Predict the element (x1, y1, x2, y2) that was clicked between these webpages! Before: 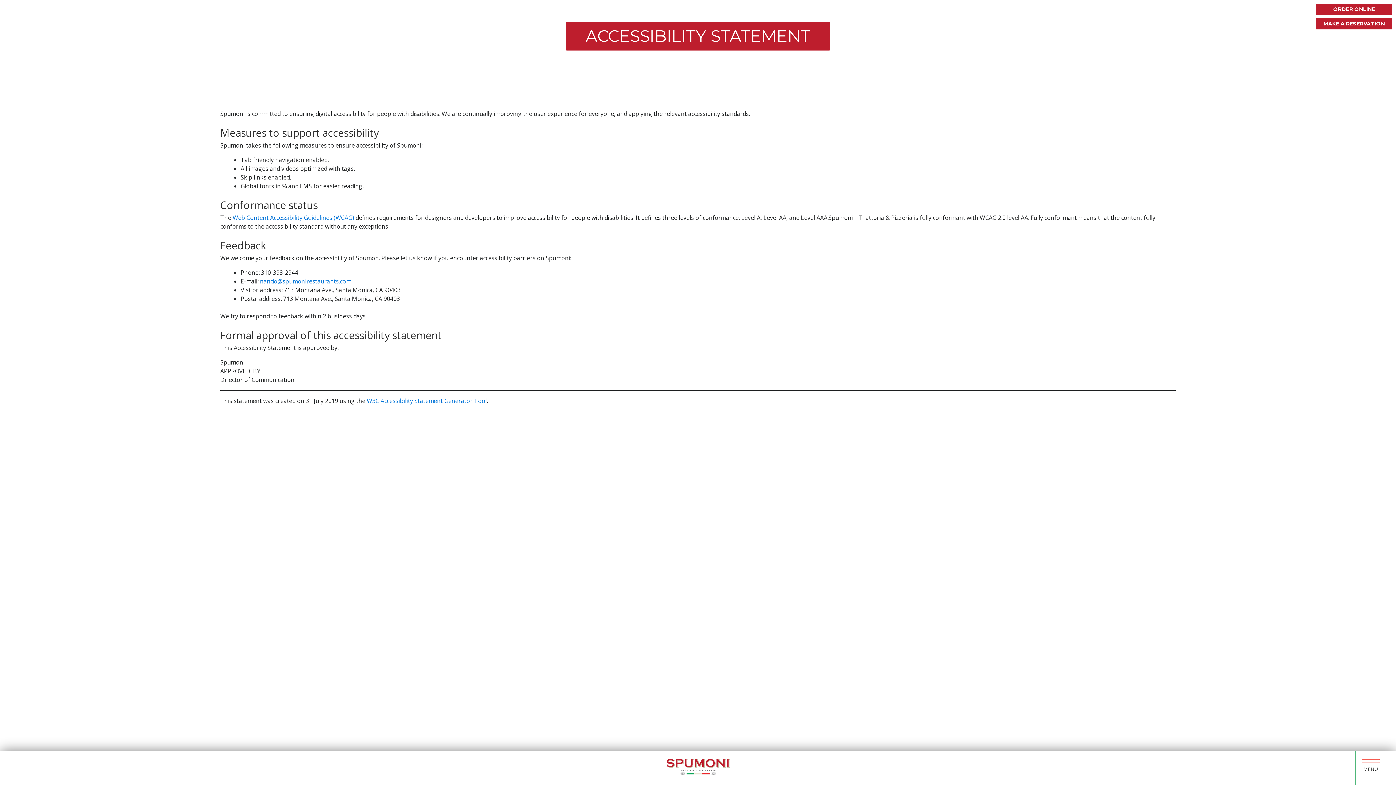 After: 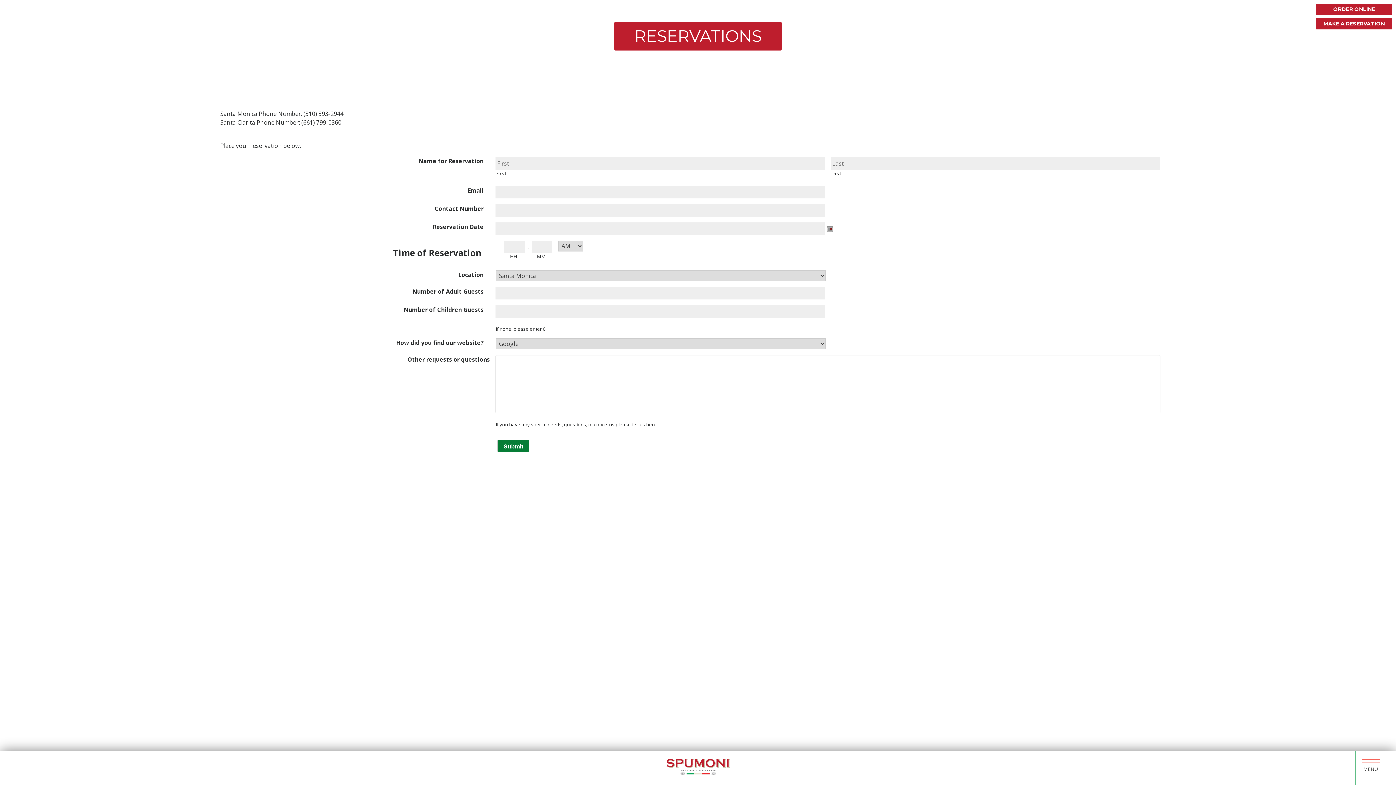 Action: label: MAKE A RESERVATION bbox: (1316, 18, 1392, 29)